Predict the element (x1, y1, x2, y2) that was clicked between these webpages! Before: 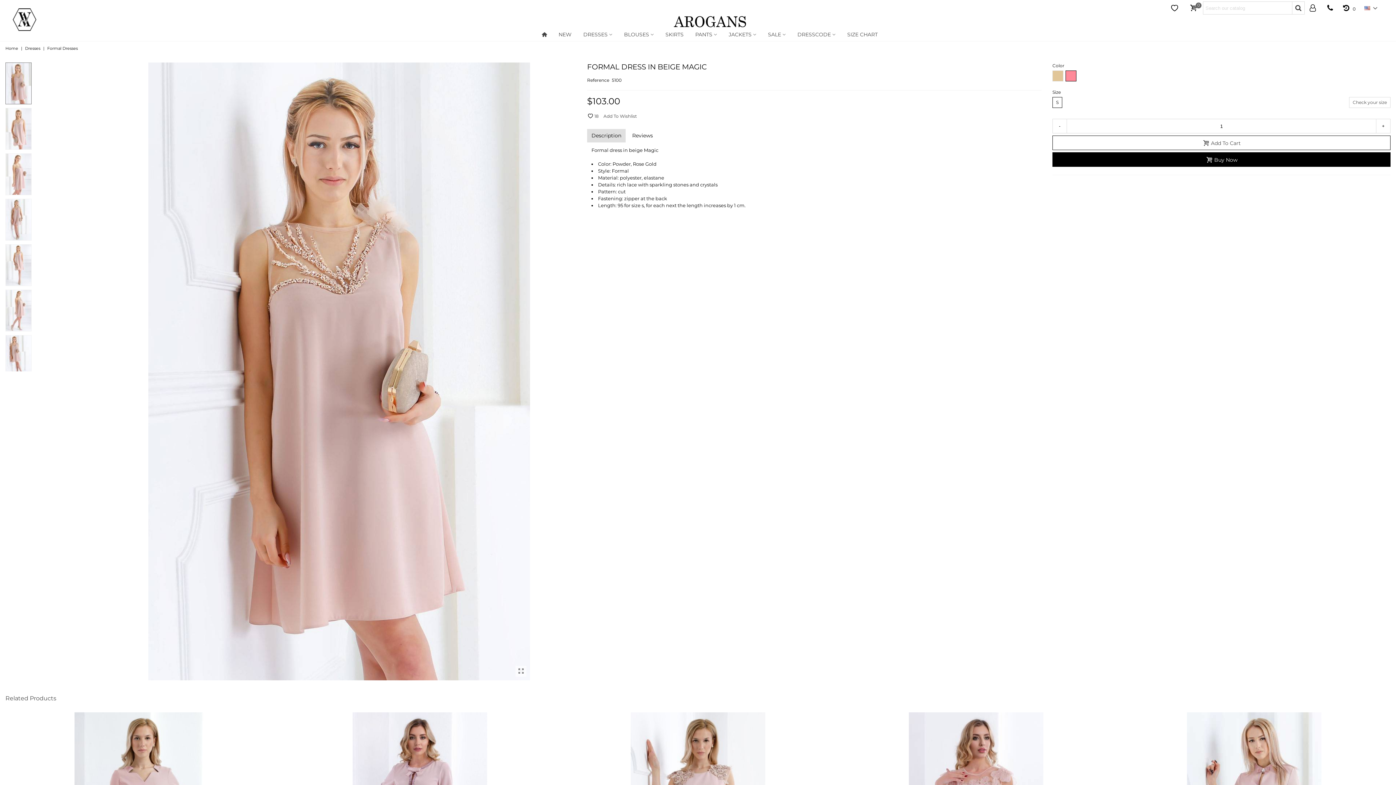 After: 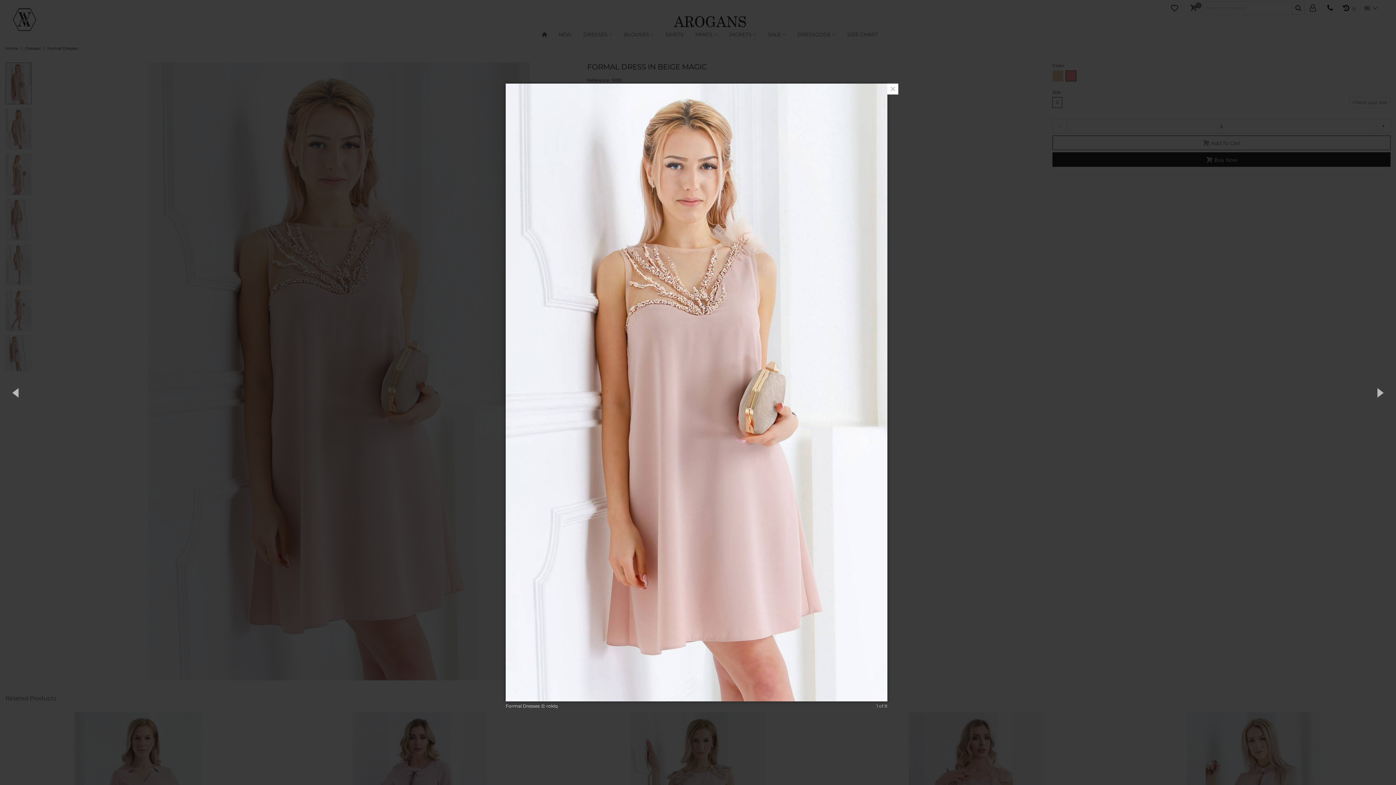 Action: bbox: (515, 666, 526, 677)